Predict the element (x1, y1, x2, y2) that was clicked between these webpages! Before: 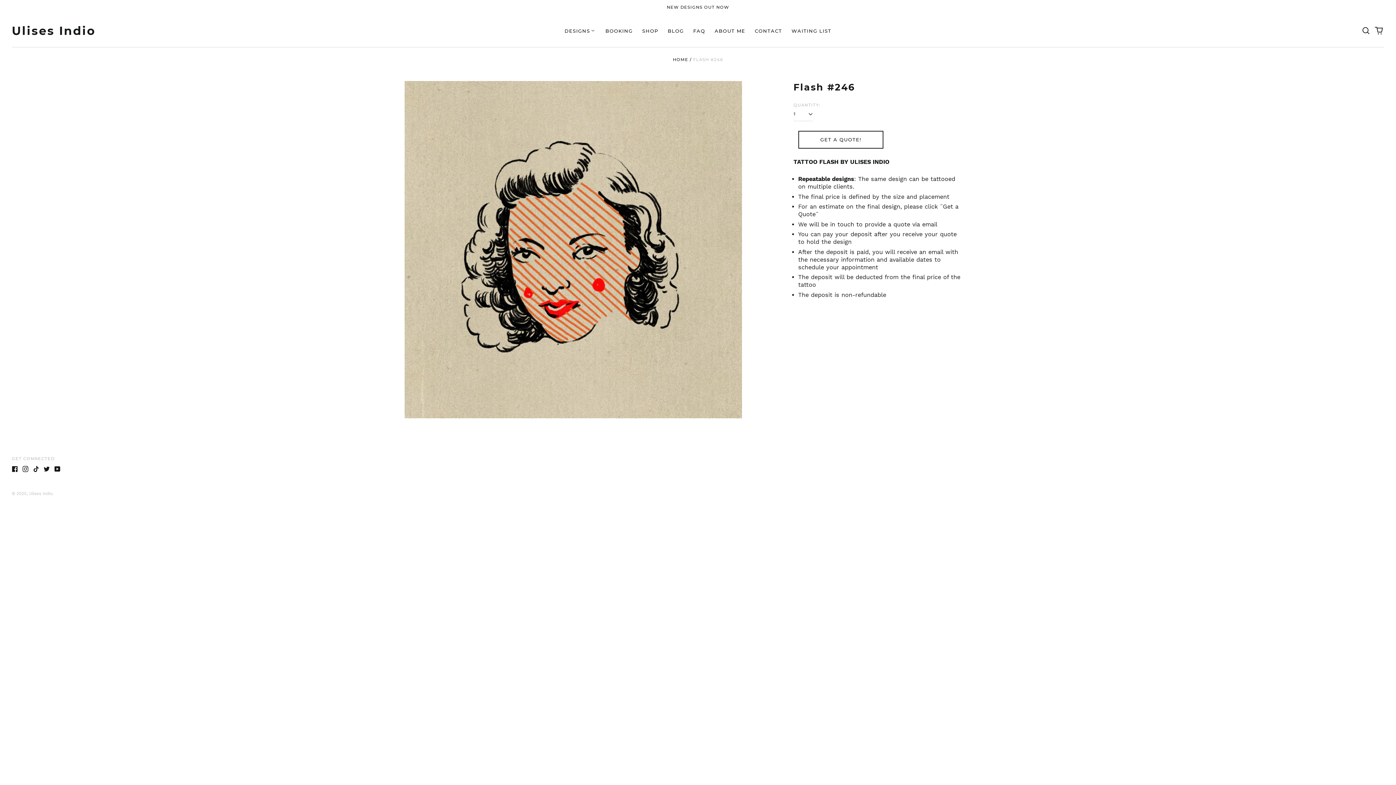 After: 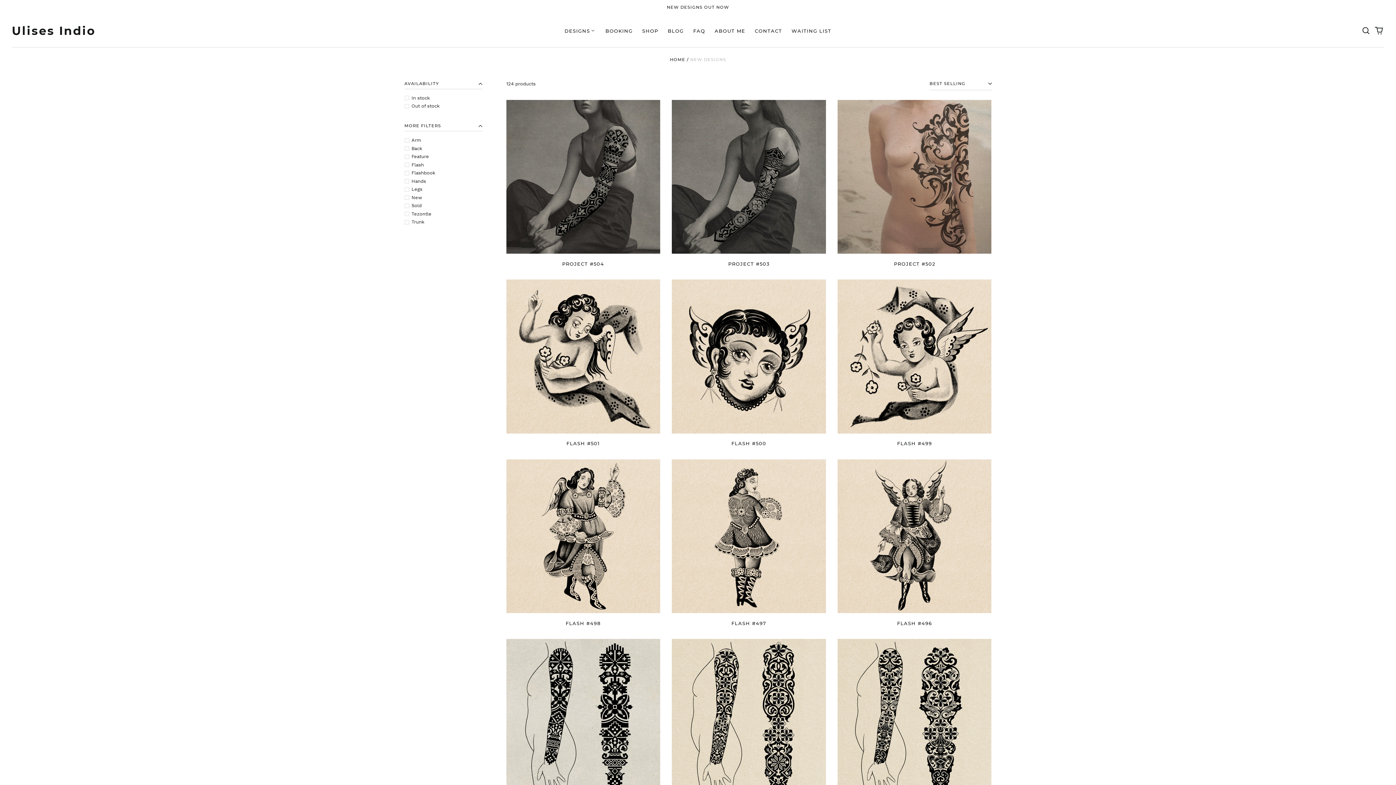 Action: bbox: (0, 0, 1396, 14) label: NEW DESIGNS OUT NOW